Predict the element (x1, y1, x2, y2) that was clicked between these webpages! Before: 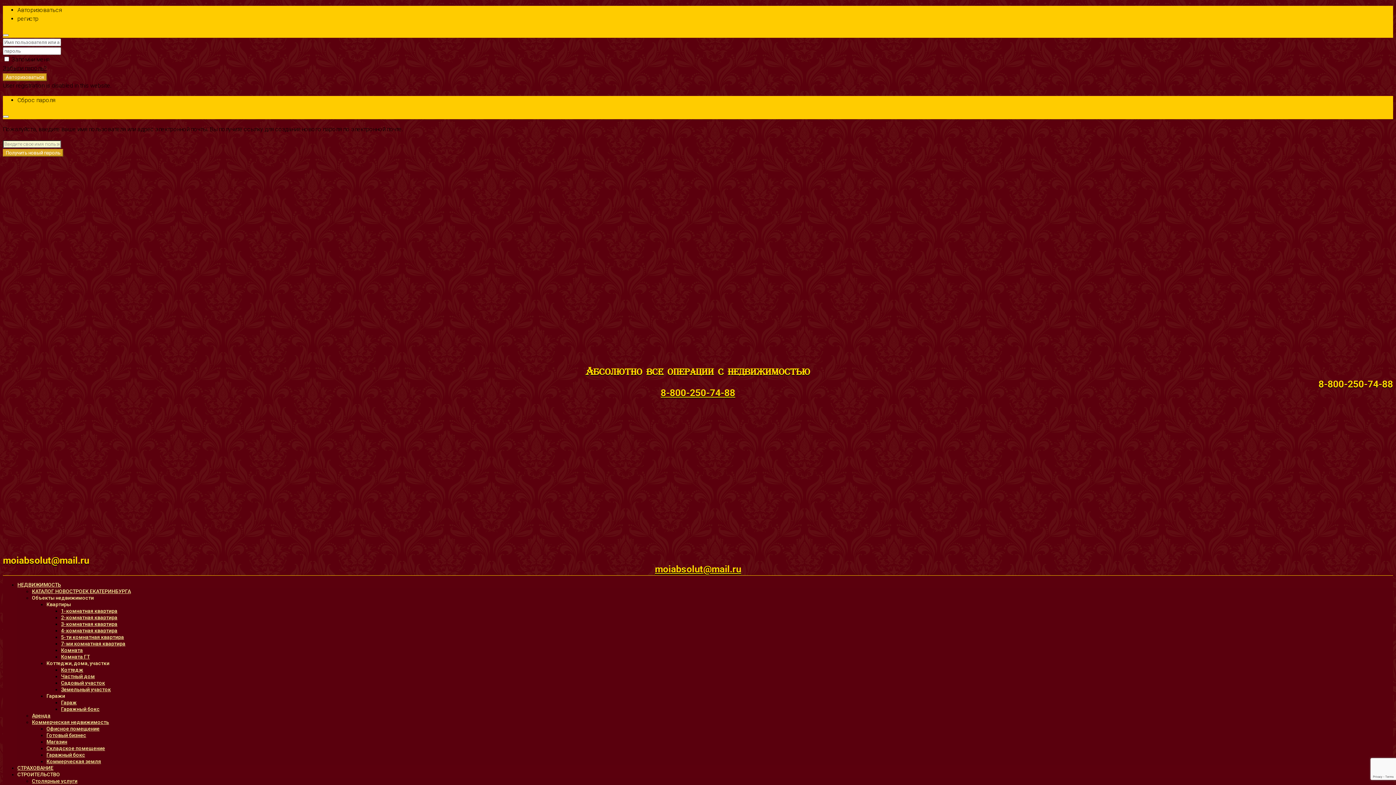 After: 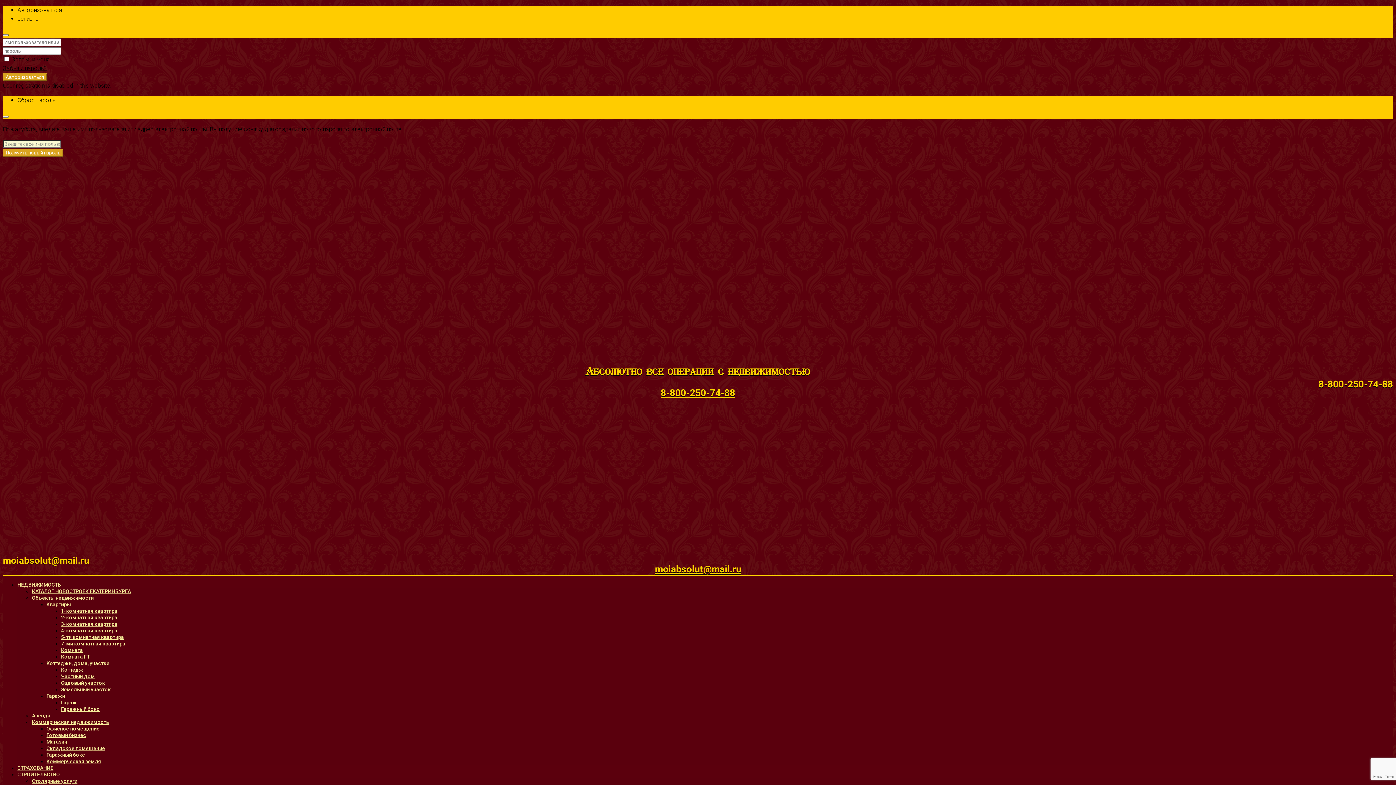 Action: bbox: (2, 34, 8, 36) label: Close